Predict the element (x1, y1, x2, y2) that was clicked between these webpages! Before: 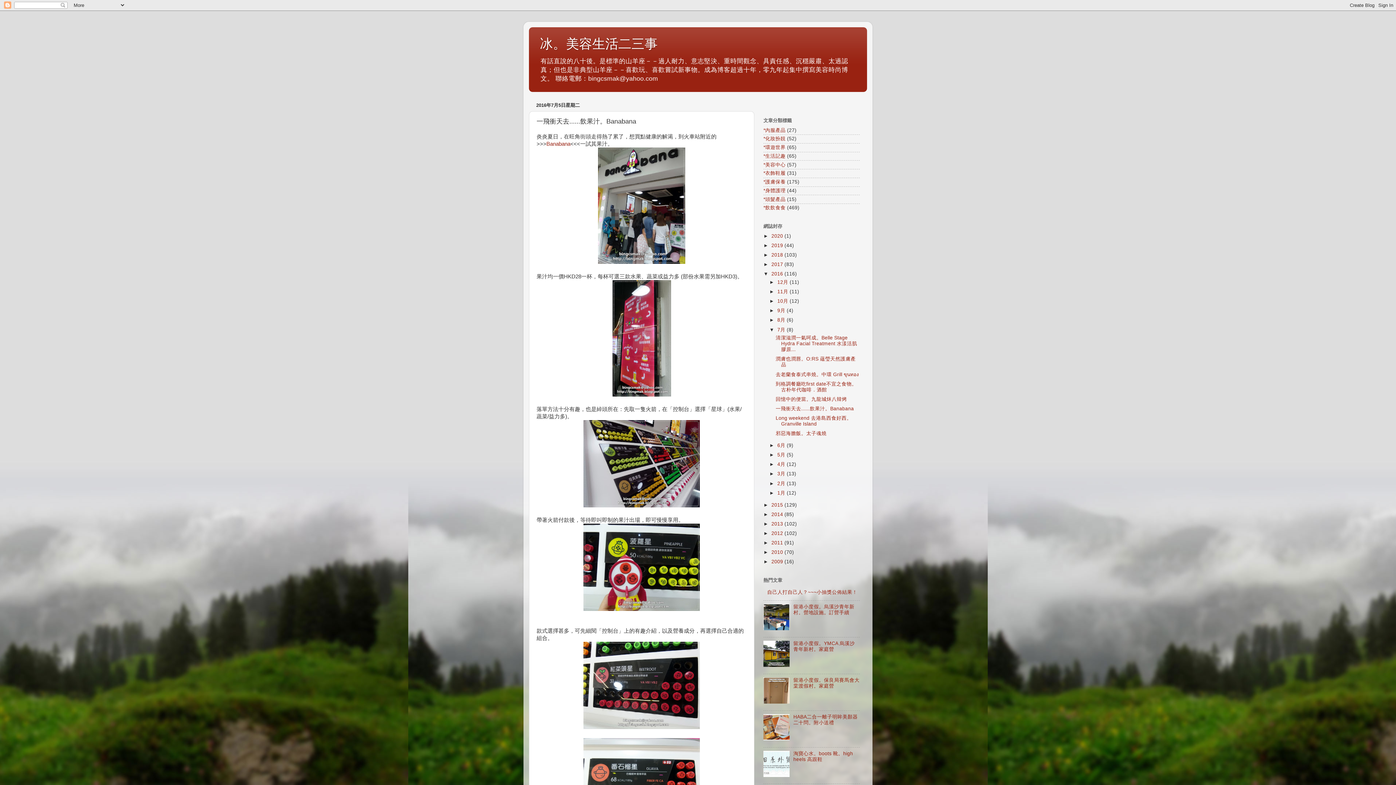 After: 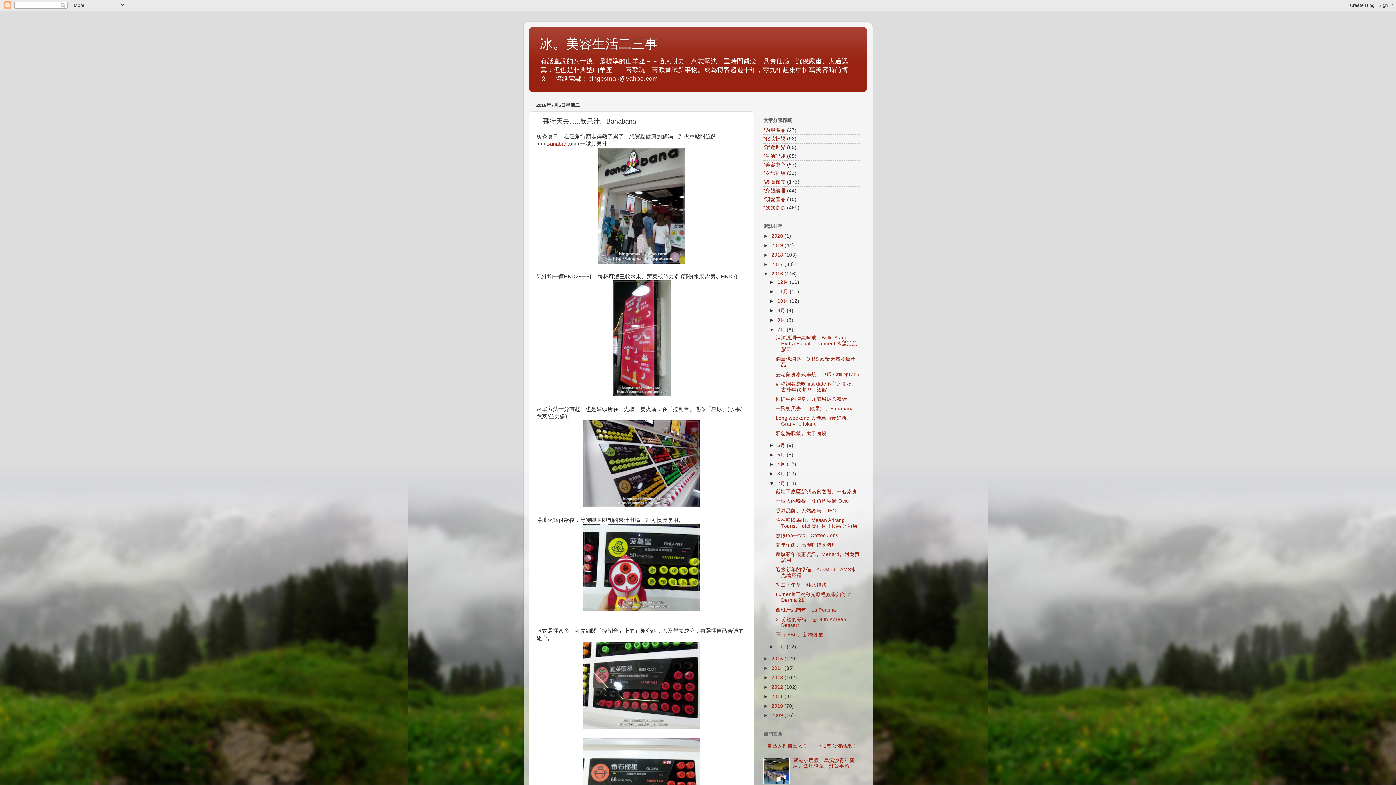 Action: bbox: (769, 480, 777, 486) label: ►  